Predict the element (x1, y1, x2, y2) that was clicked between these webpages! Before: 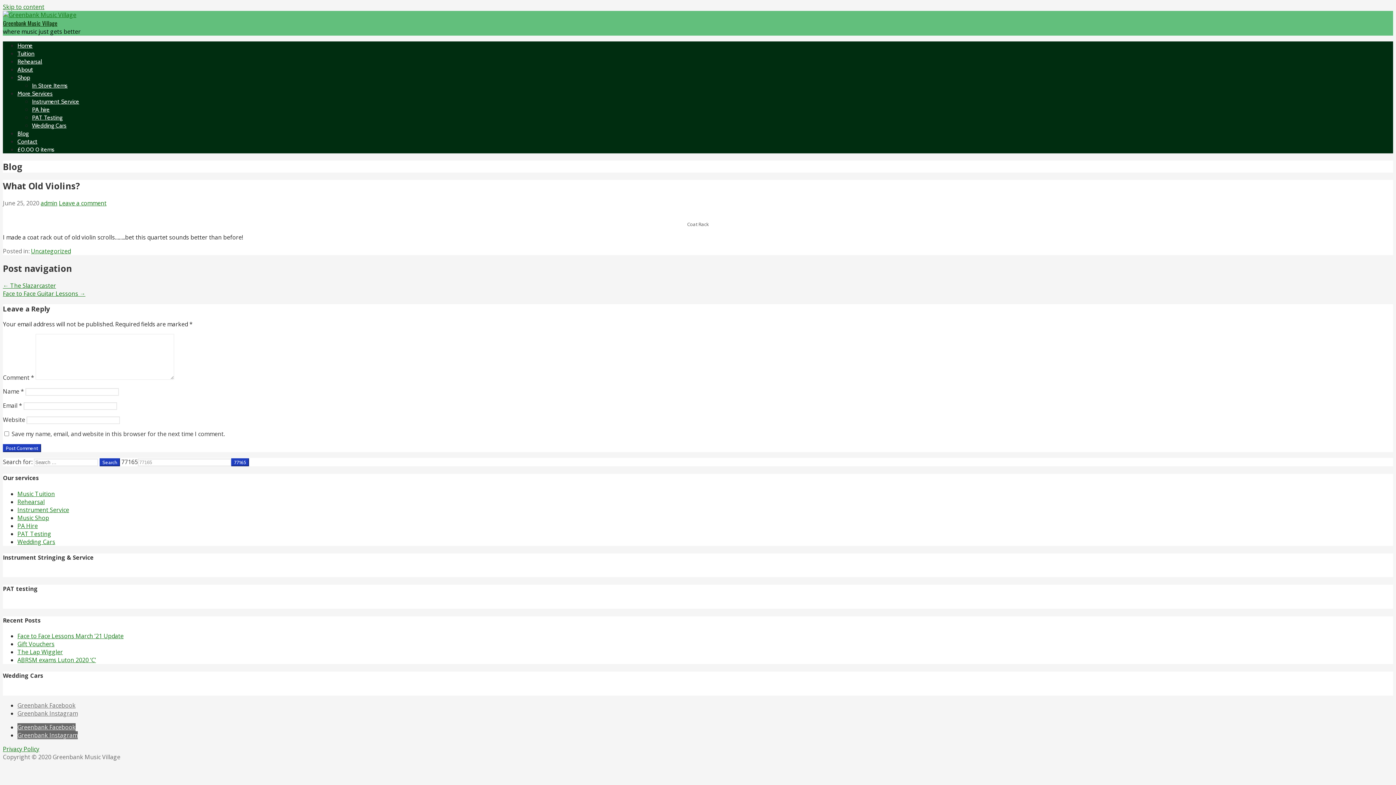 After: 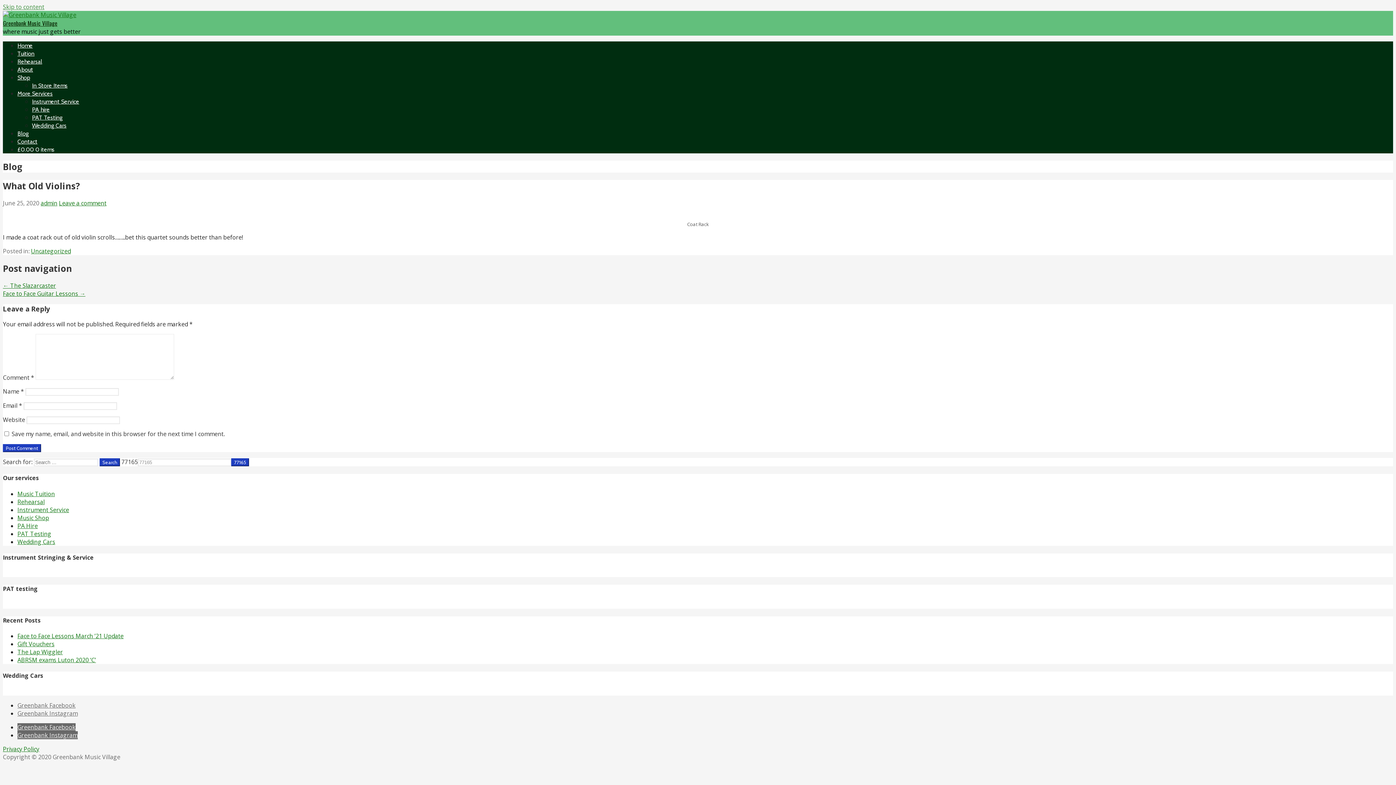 Action: bbox: (2, 2, 44, 10) label: Skip to content